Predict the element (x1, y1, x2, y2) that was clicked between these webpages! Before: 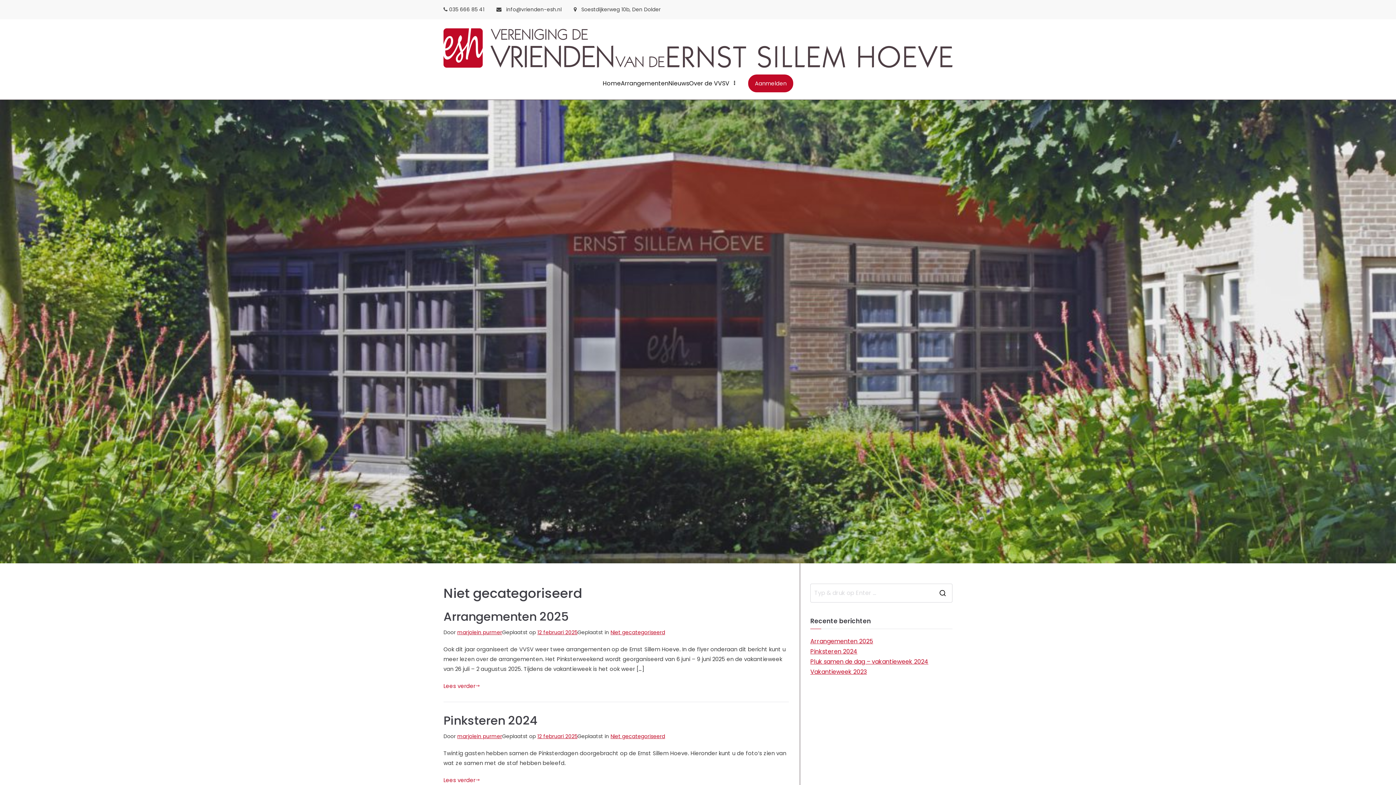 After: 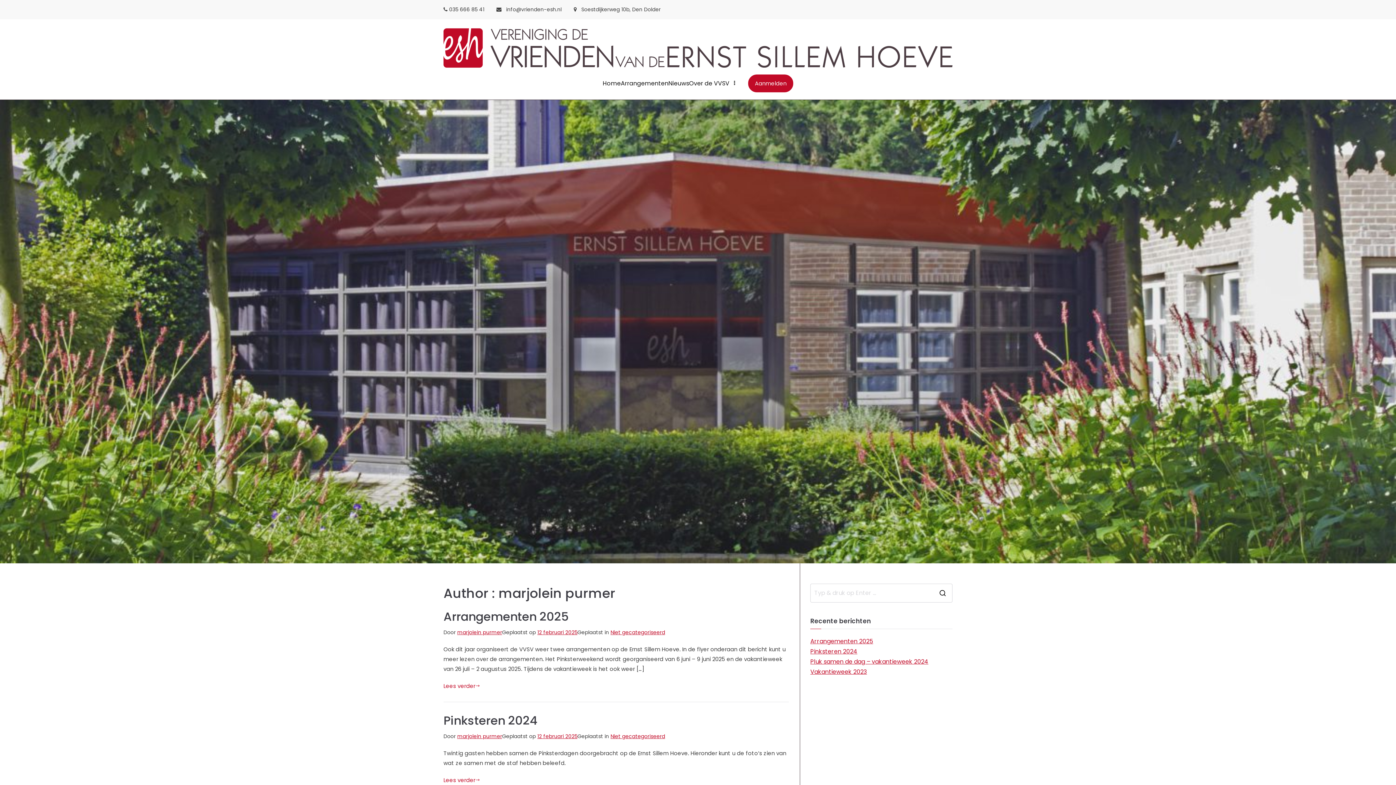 Action: bbox: (457, 628, 502, 636) label: marjolein purmer